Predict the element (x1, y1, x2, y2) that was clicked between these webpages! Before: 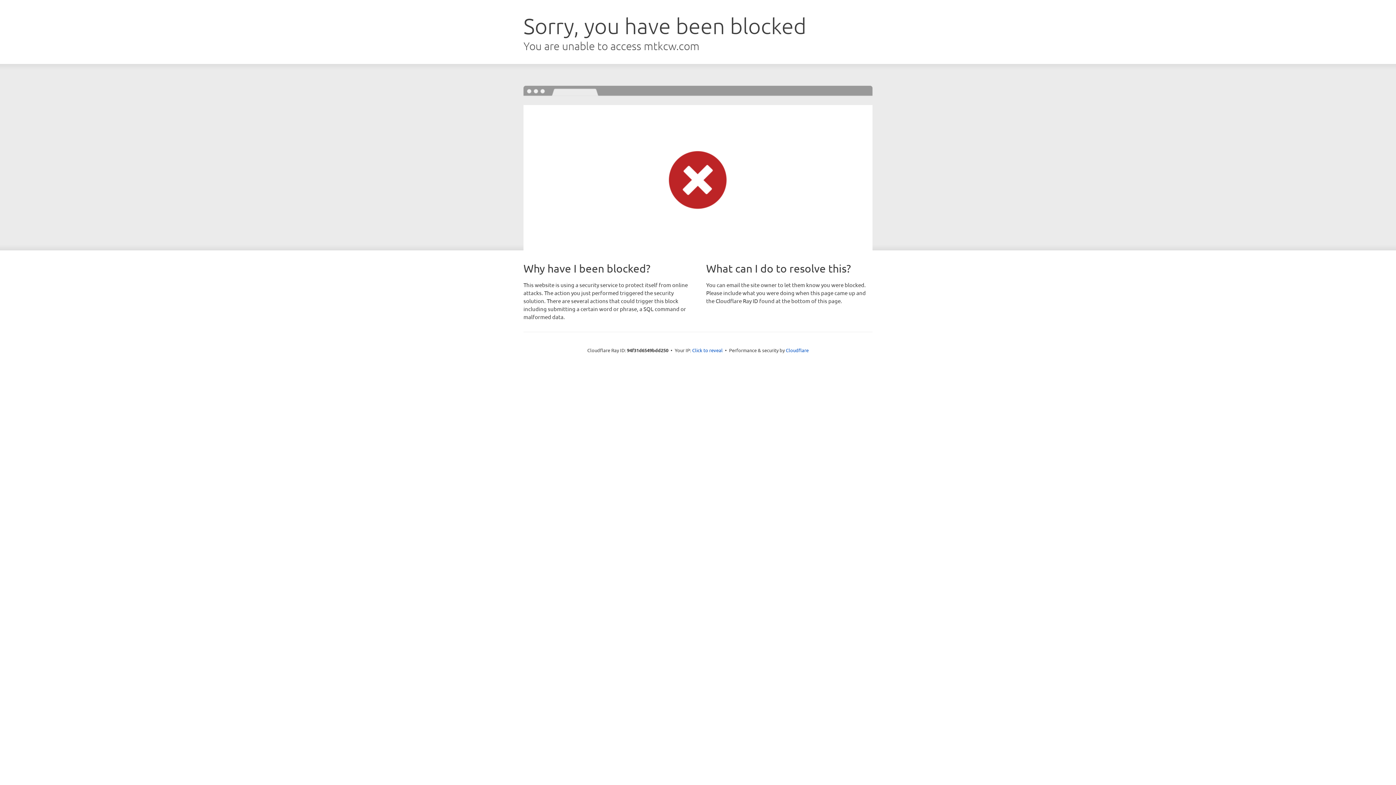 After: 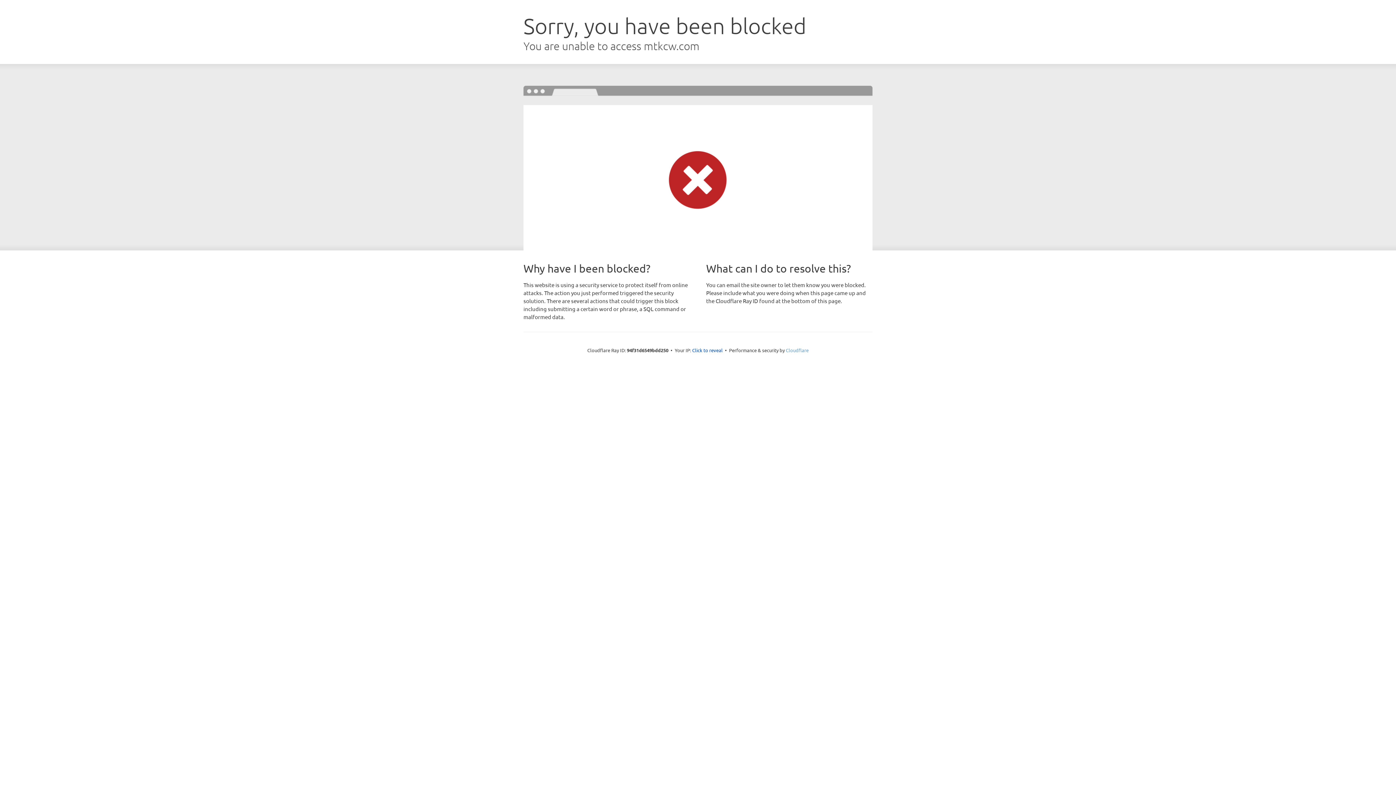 Action: bbox: (786, 347, 808, 353) label: Cloudflare